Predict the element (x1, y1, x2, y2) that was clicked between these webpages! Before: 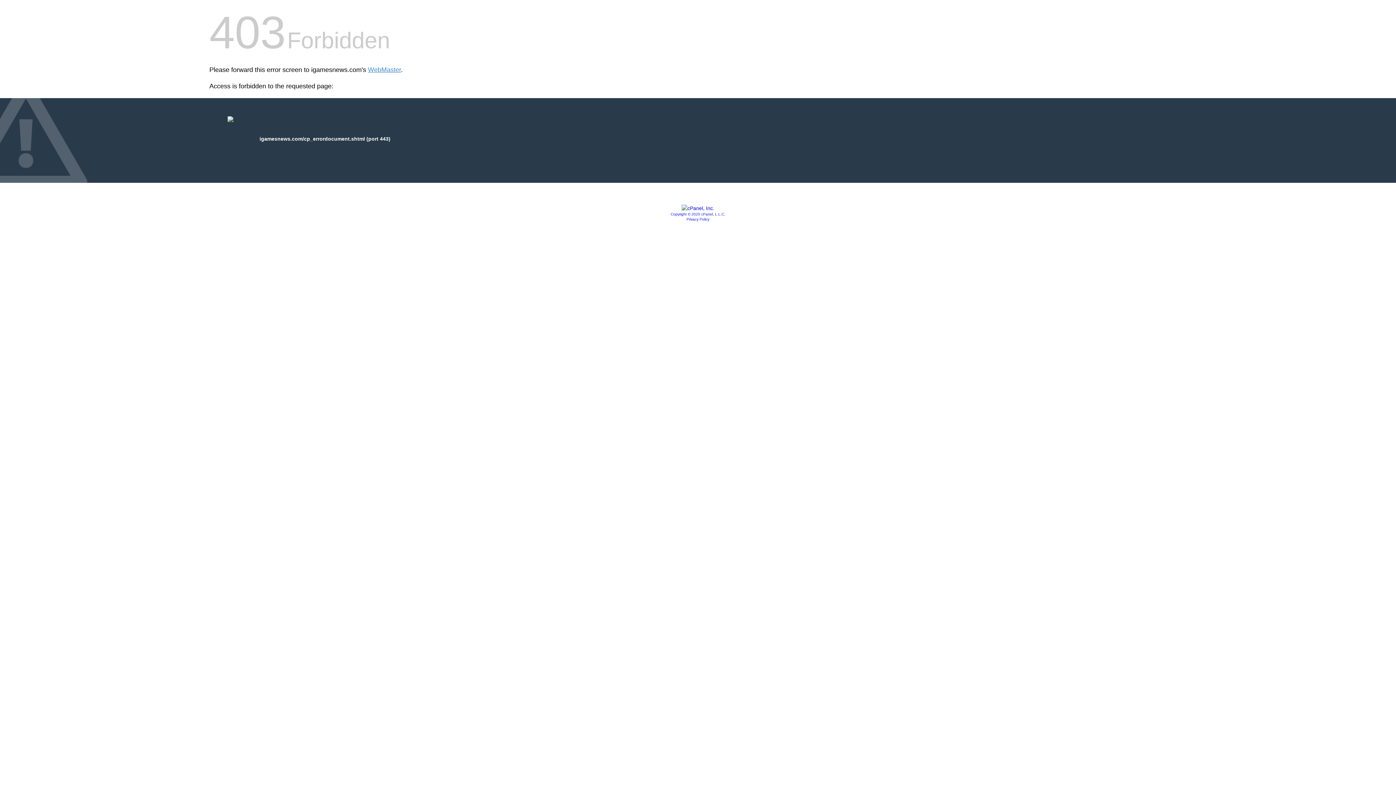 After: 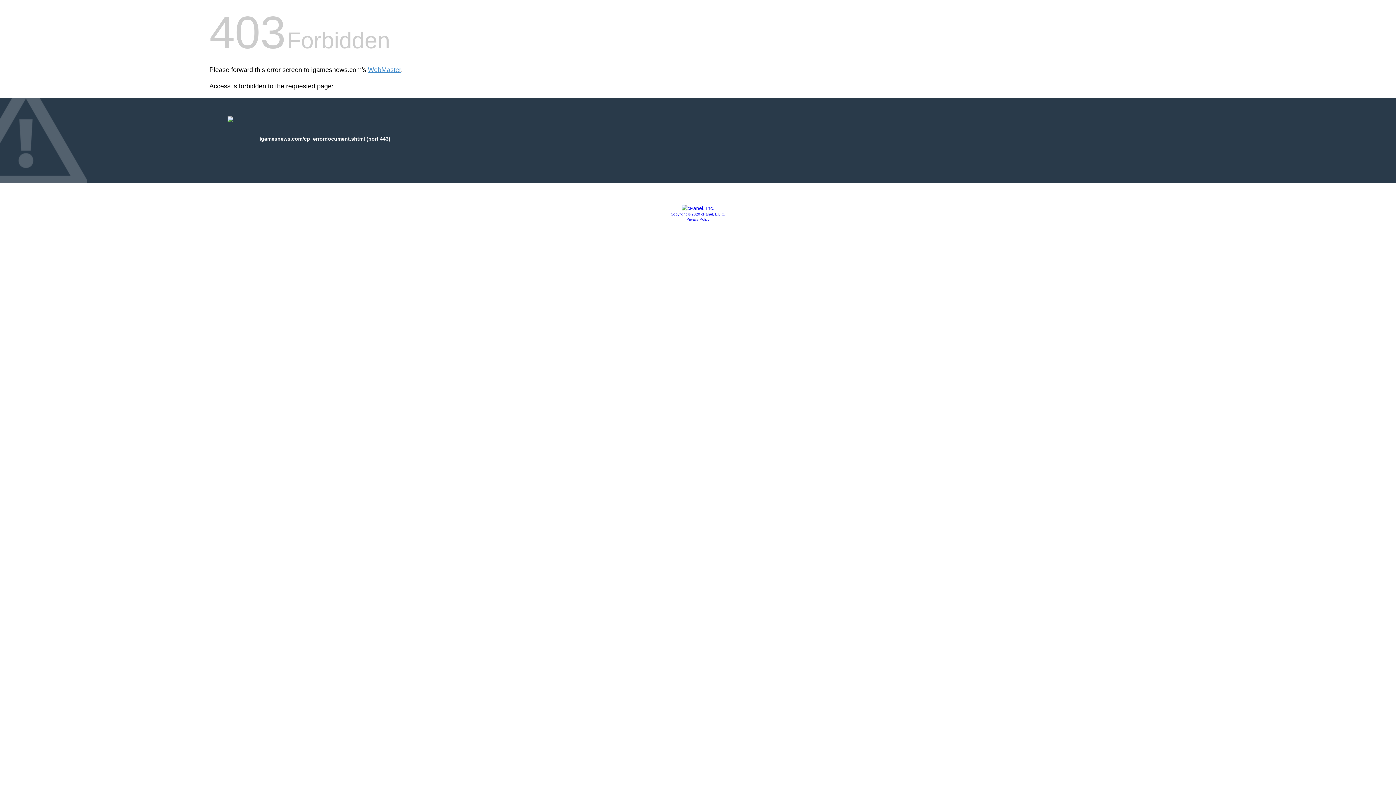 Action: bbox: (670, 212, 725, 216) label: Copyright © 2020 cPanel, L.L.C.